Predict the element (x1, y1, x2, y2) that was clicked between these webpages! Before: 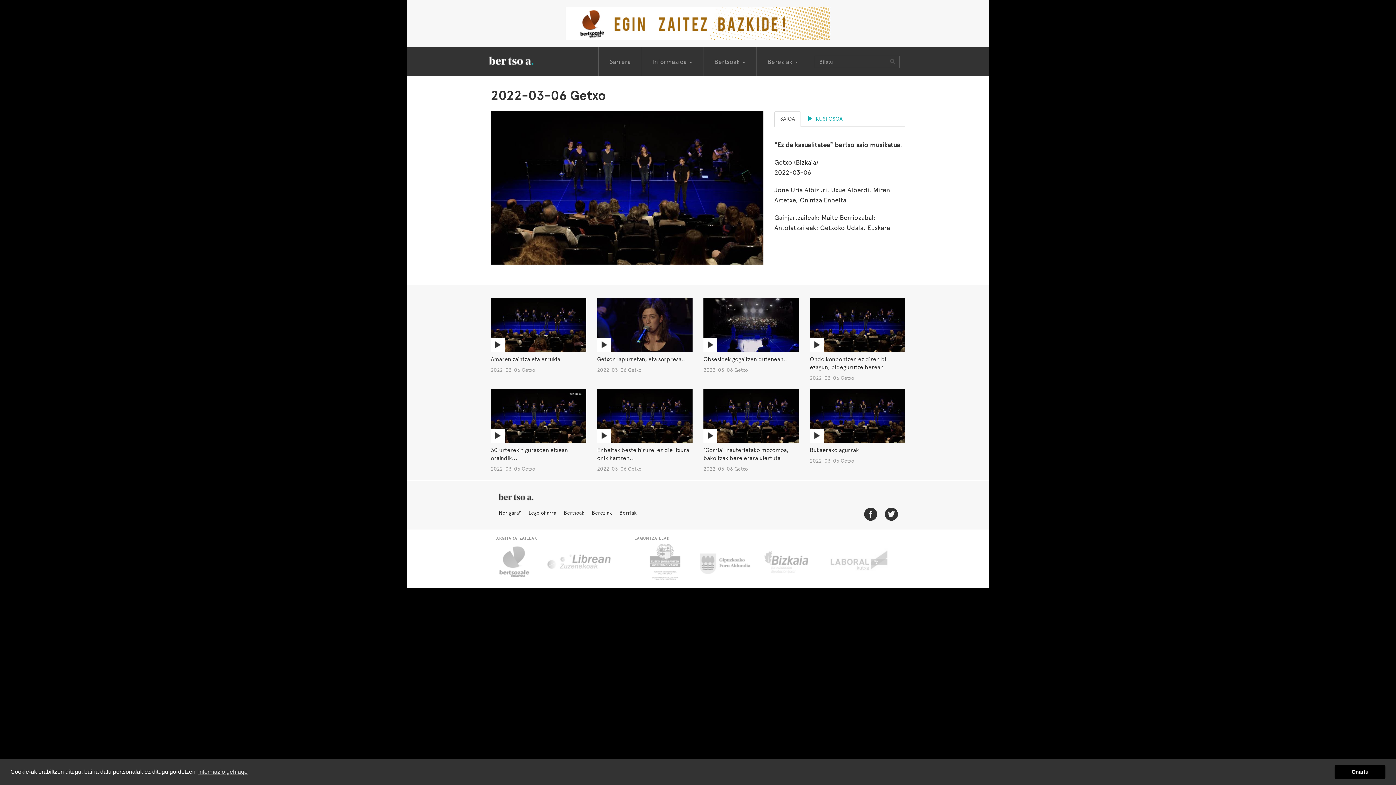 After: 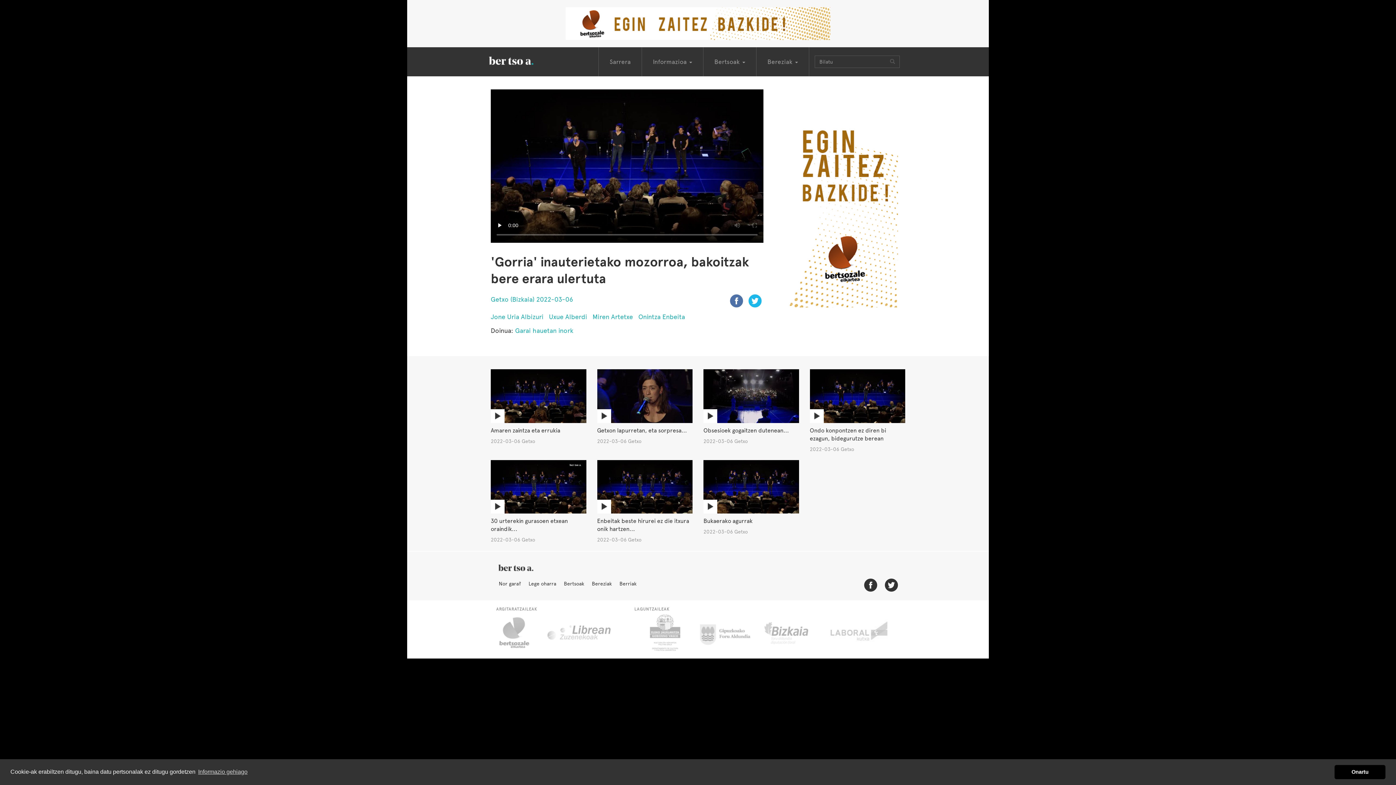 Action: bbox: (703, 446, 799, 462) label: 'Gorria' inauterietako mozorroa, bakoitzak bere erara ulertuta